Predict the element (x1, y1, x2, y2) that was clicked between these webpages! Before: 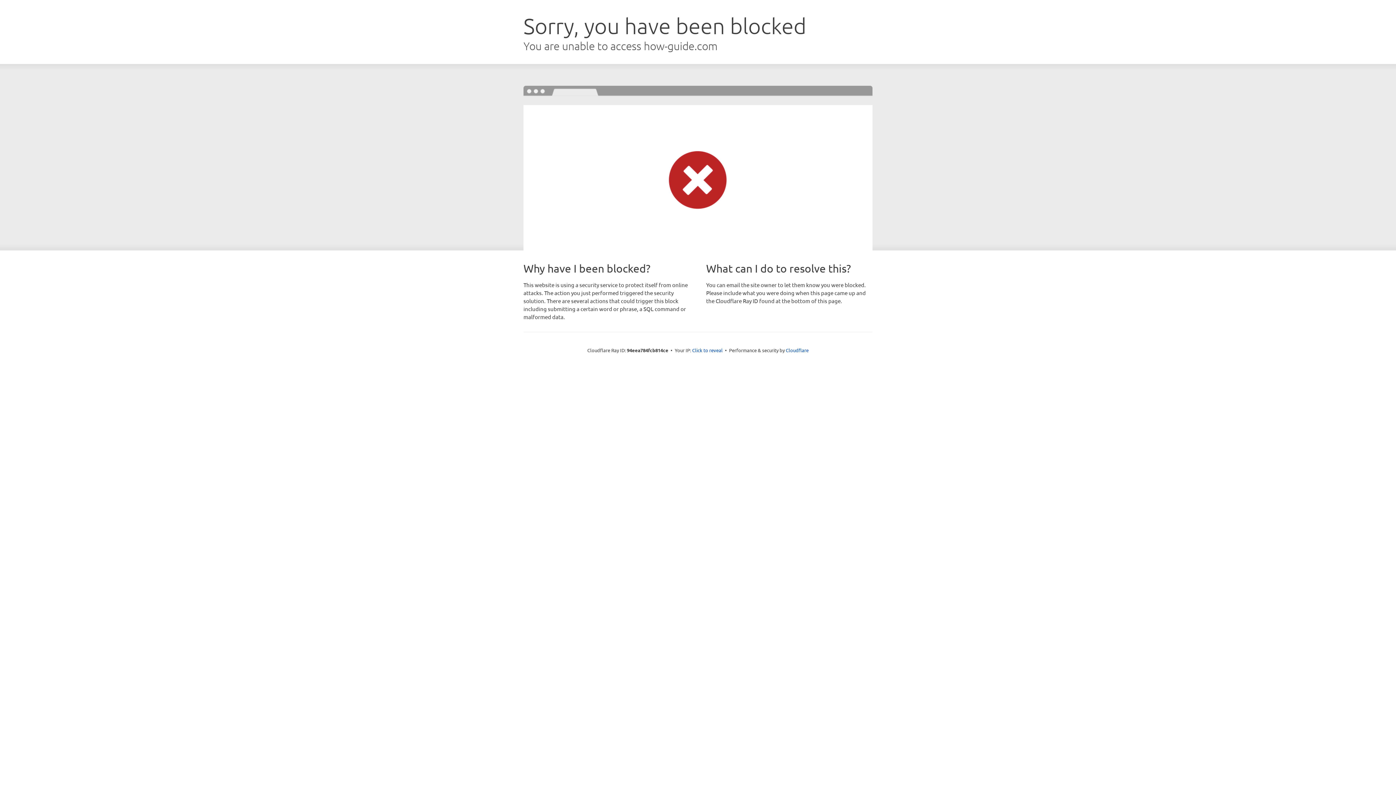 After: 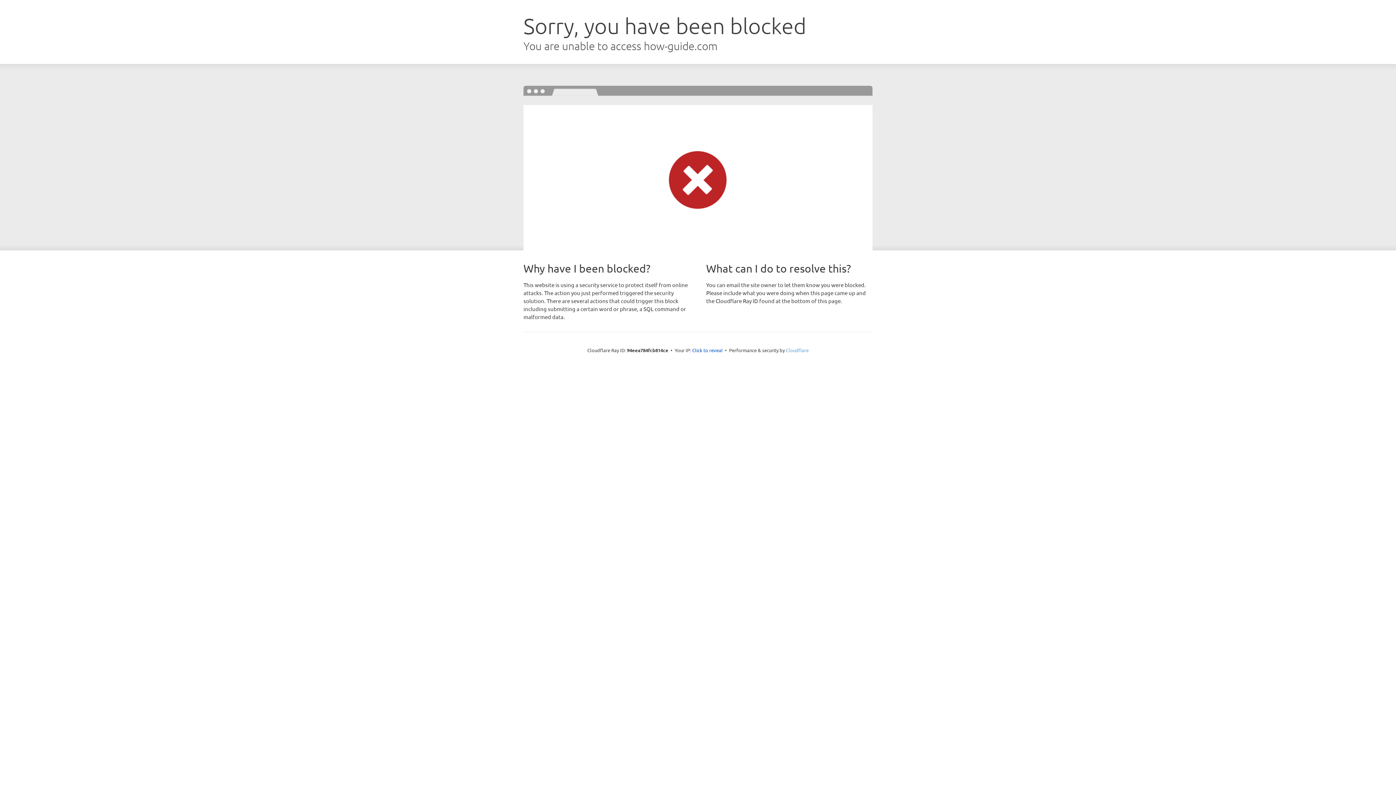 Action: bbox: (786, 347, 808, 353) label: Cloudflare